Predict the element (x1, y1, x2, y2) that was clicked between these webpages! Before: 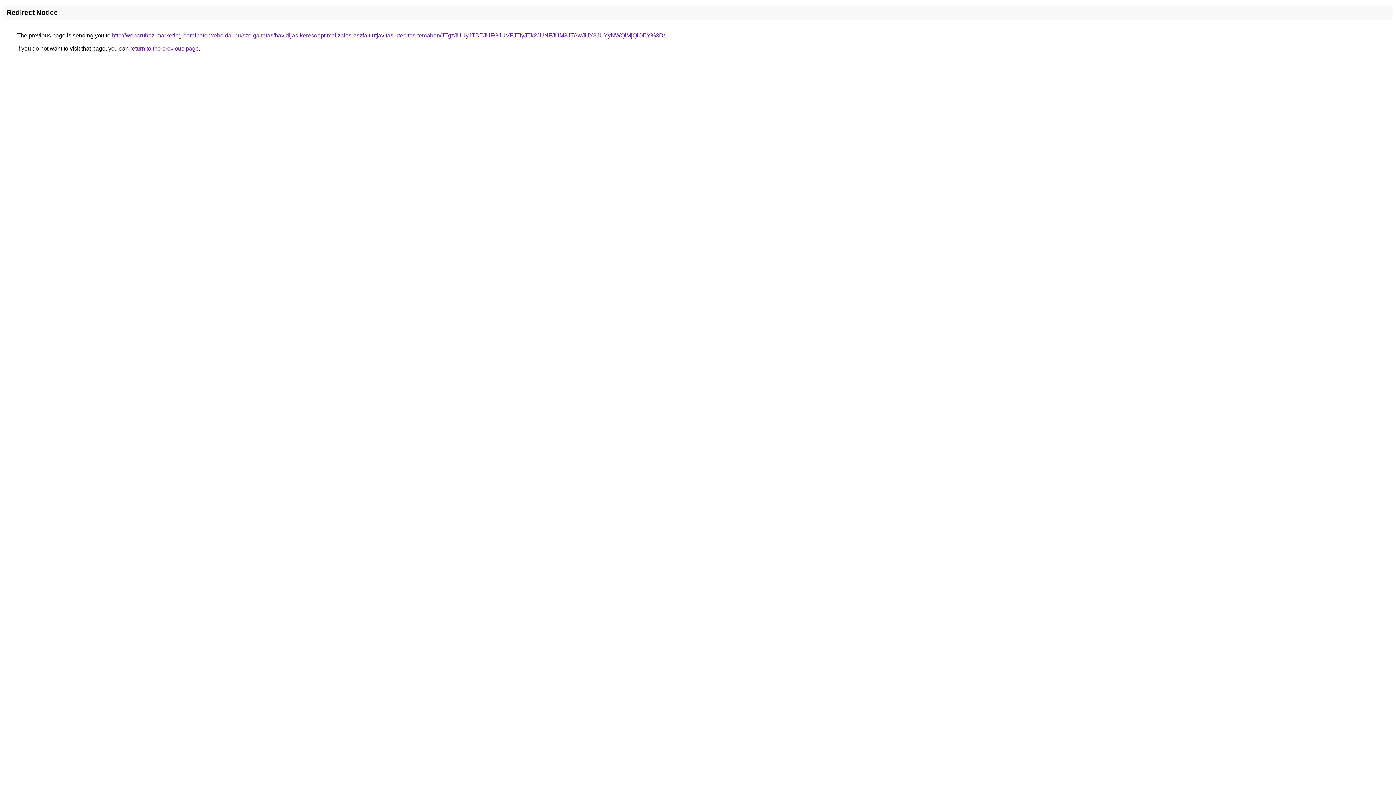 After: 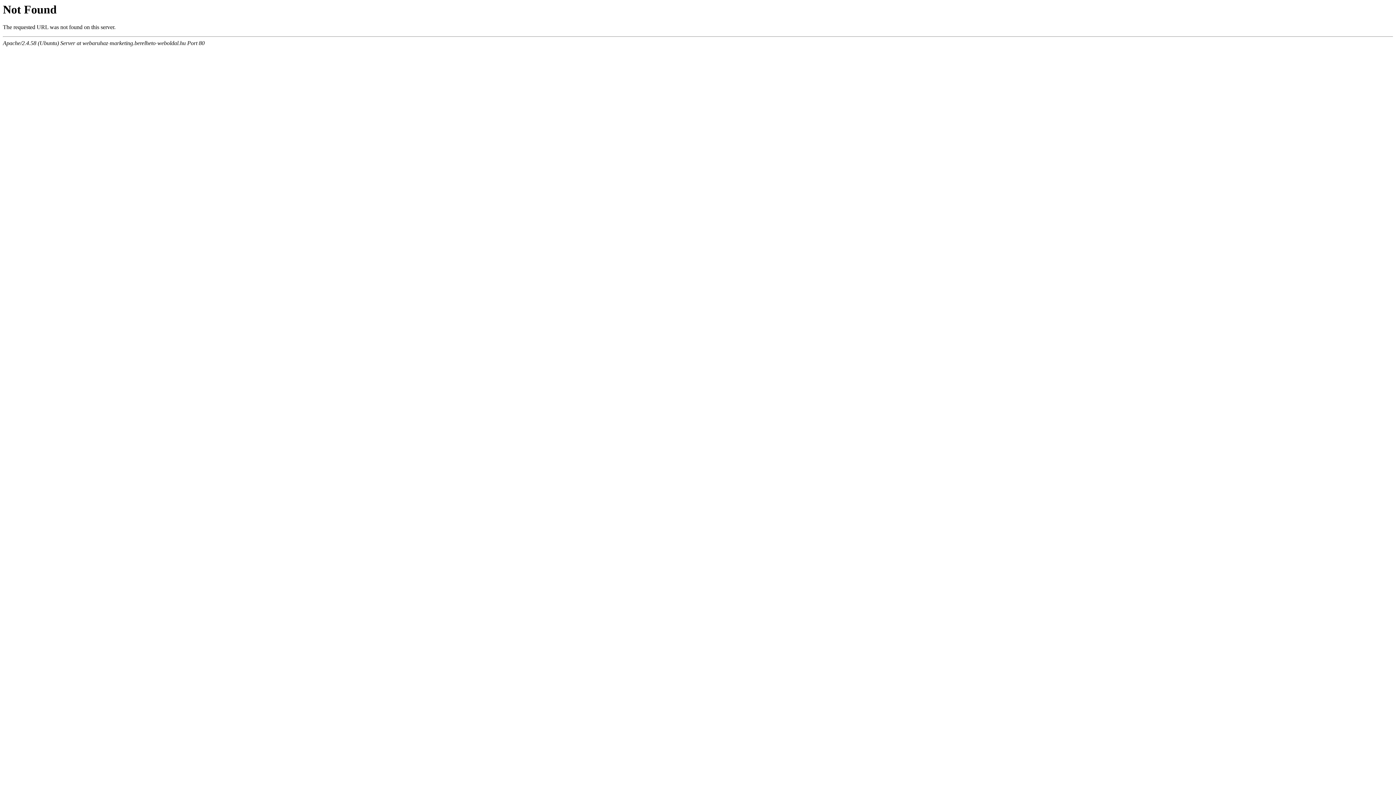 Action: label: http://webaruhaz-marketing.berelheto-weboldal.hu/szolgaltatas/havidijas-keresooptimalizalas-aszfalt-utjavitas-utepites-temaban/JTgzJUUyJTBEJUFGJUVFJTIyJTk2JUNFJUM3JTAwJUY3JUYyNWQlMjQlOEY%3D/ bbox: (112, 32, 665, 38)